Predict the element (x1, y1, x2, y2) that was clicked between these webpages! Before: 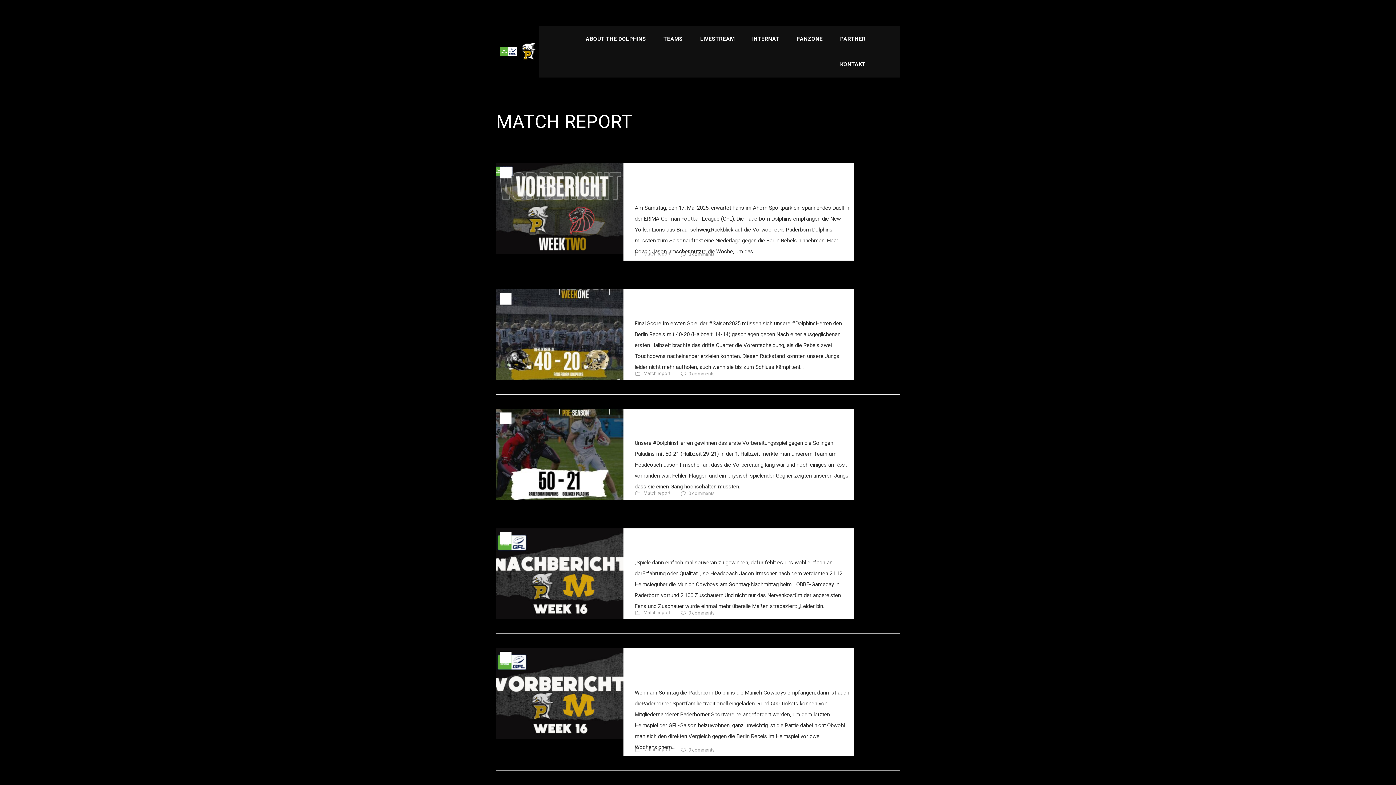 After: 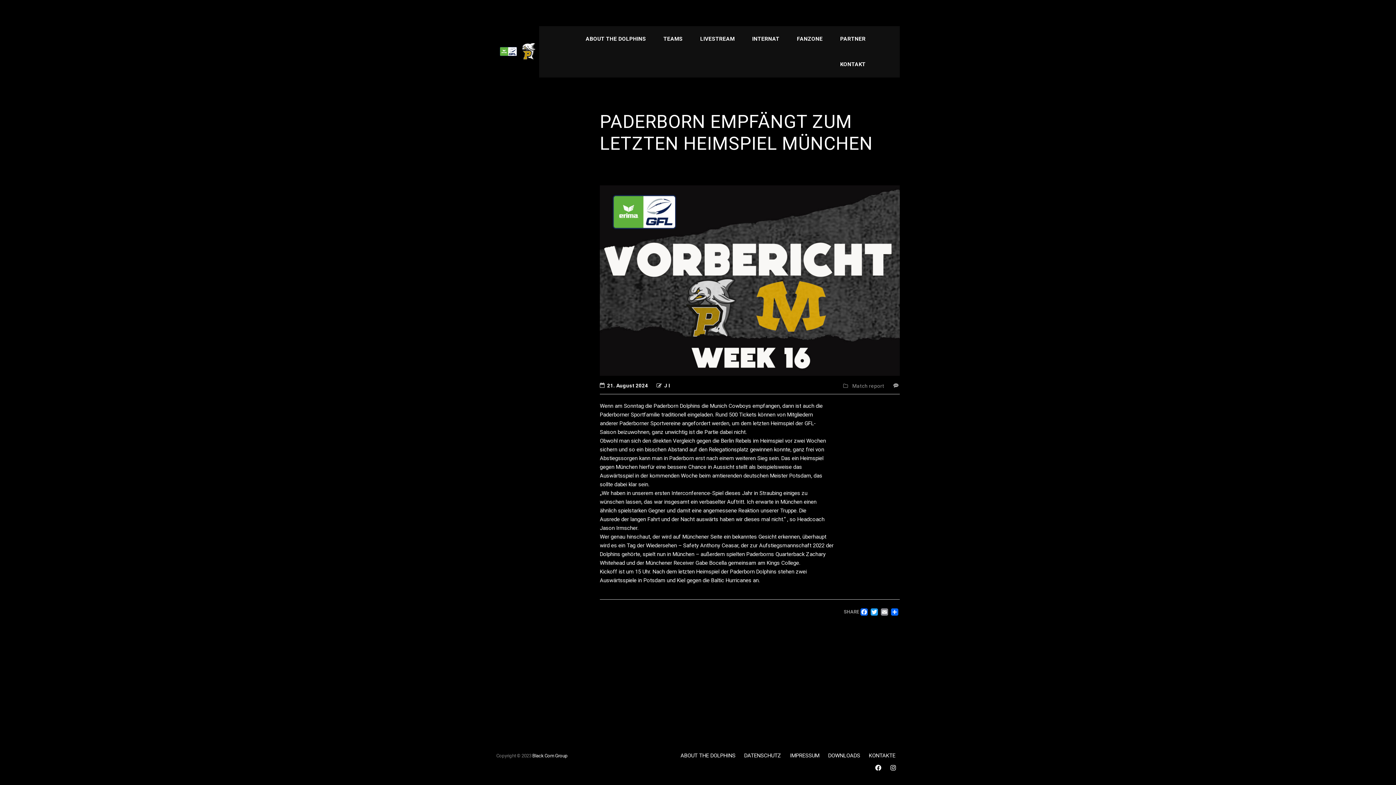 Action: label:  0 comments bbox: (681, 746, 714, 754)